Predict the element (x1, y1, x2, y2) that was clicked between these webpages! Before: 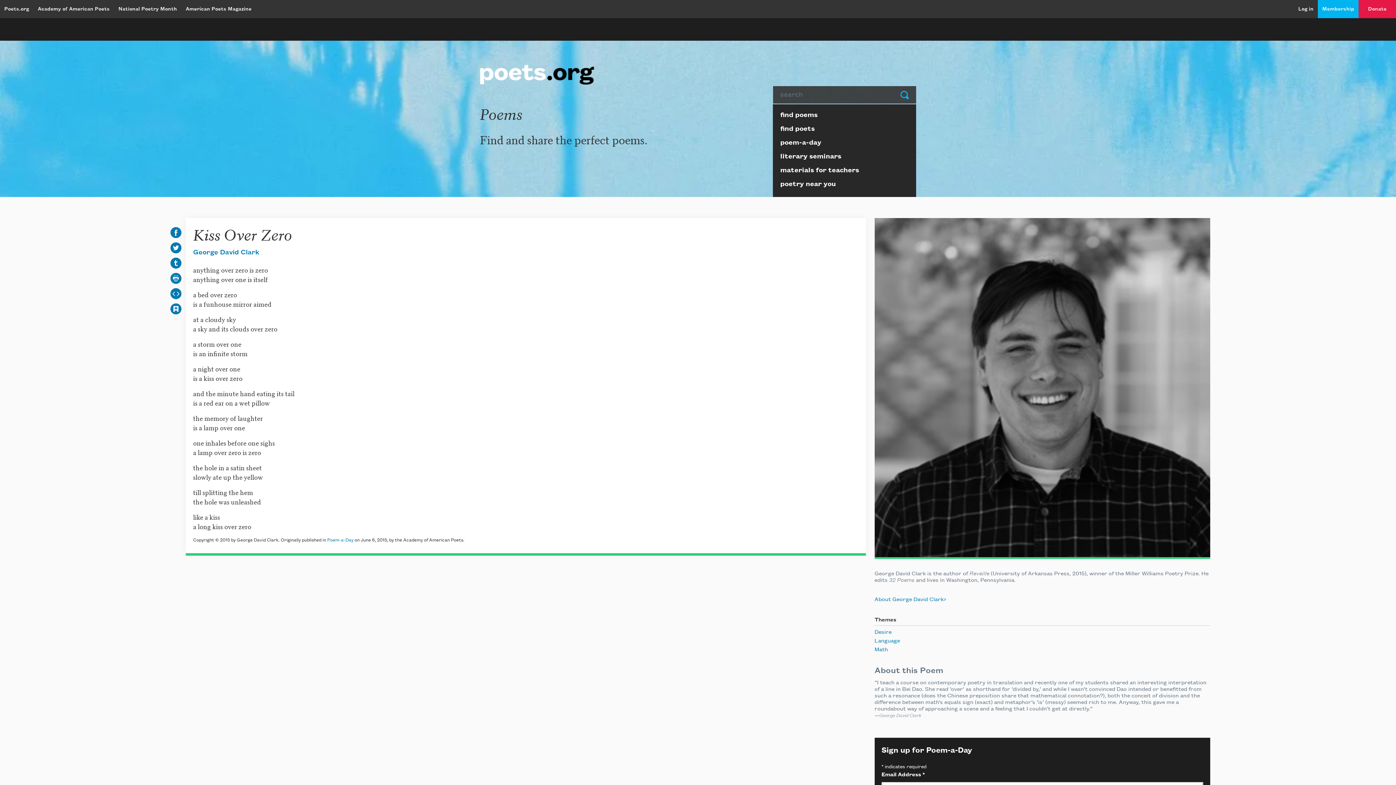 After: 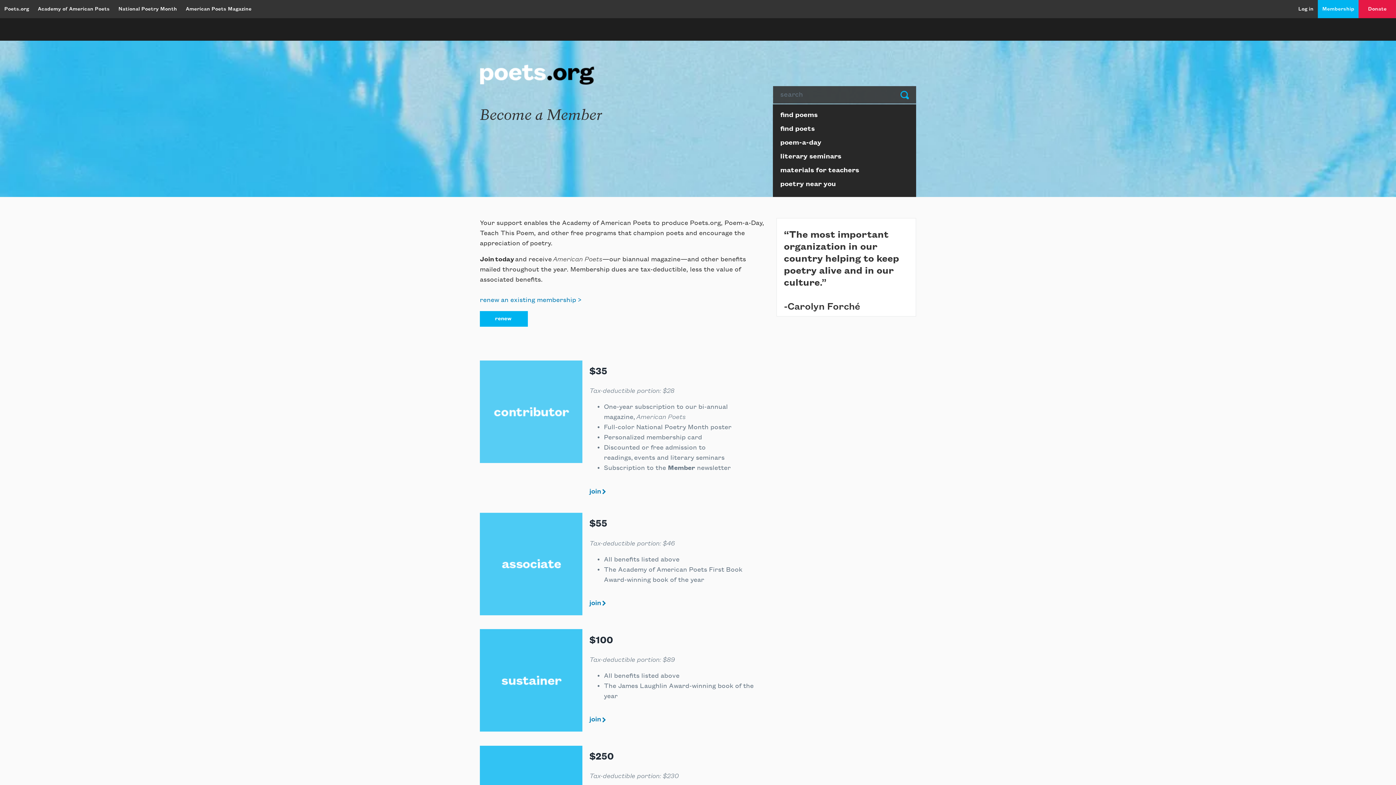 Action: label: Membership bbox: (1318, 3, 1359, 14)